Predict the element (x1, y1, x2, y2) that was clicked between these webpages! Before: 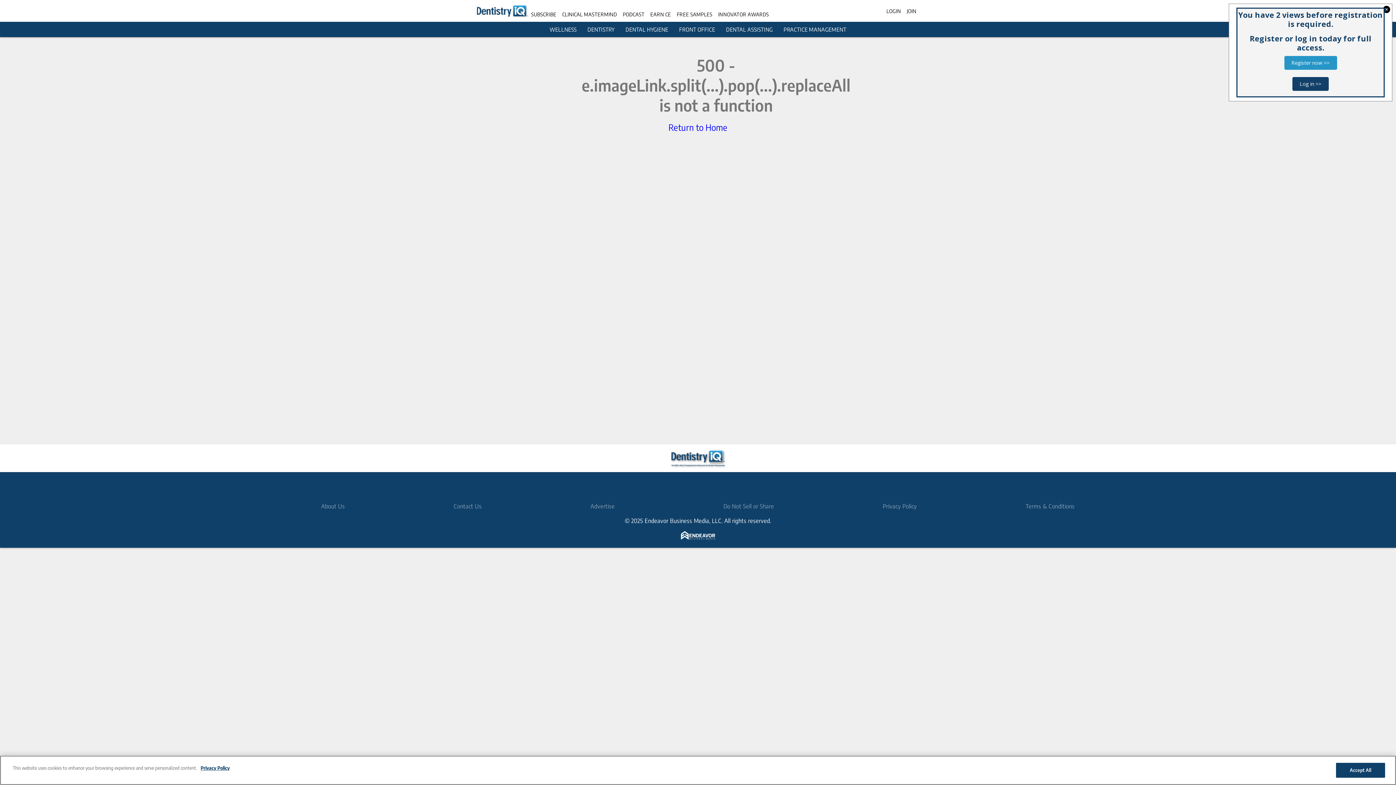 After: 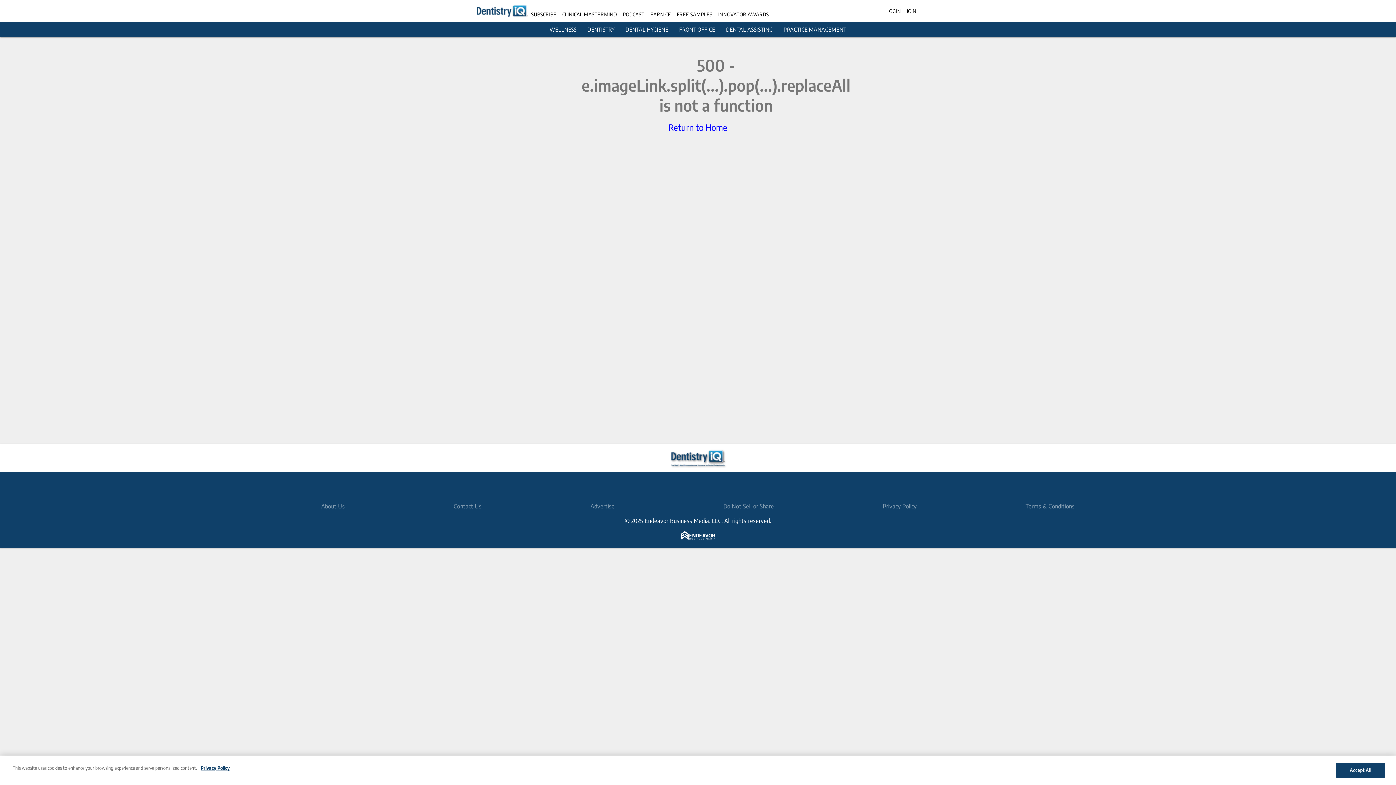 Action: label: Log in >> bbox: (1292, 77, 1329, 90)